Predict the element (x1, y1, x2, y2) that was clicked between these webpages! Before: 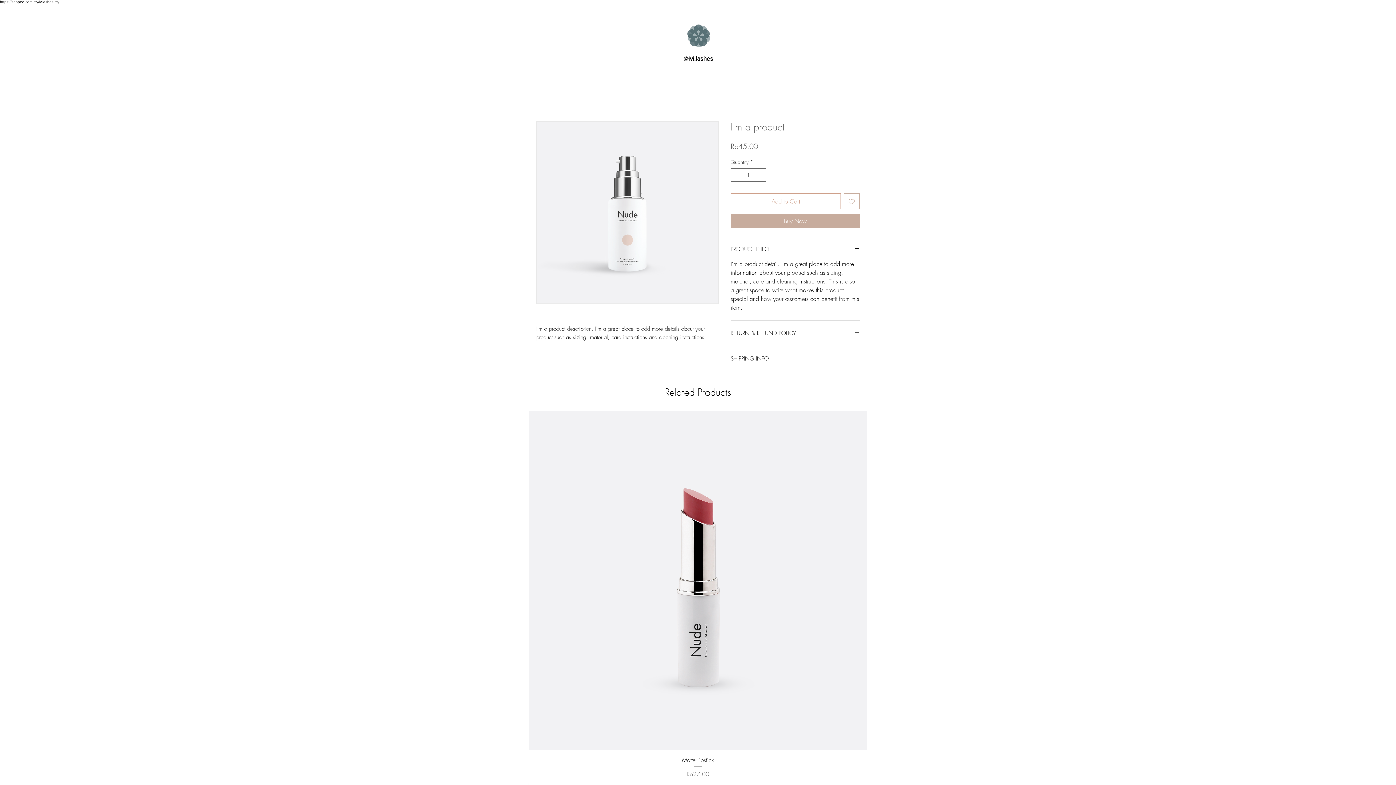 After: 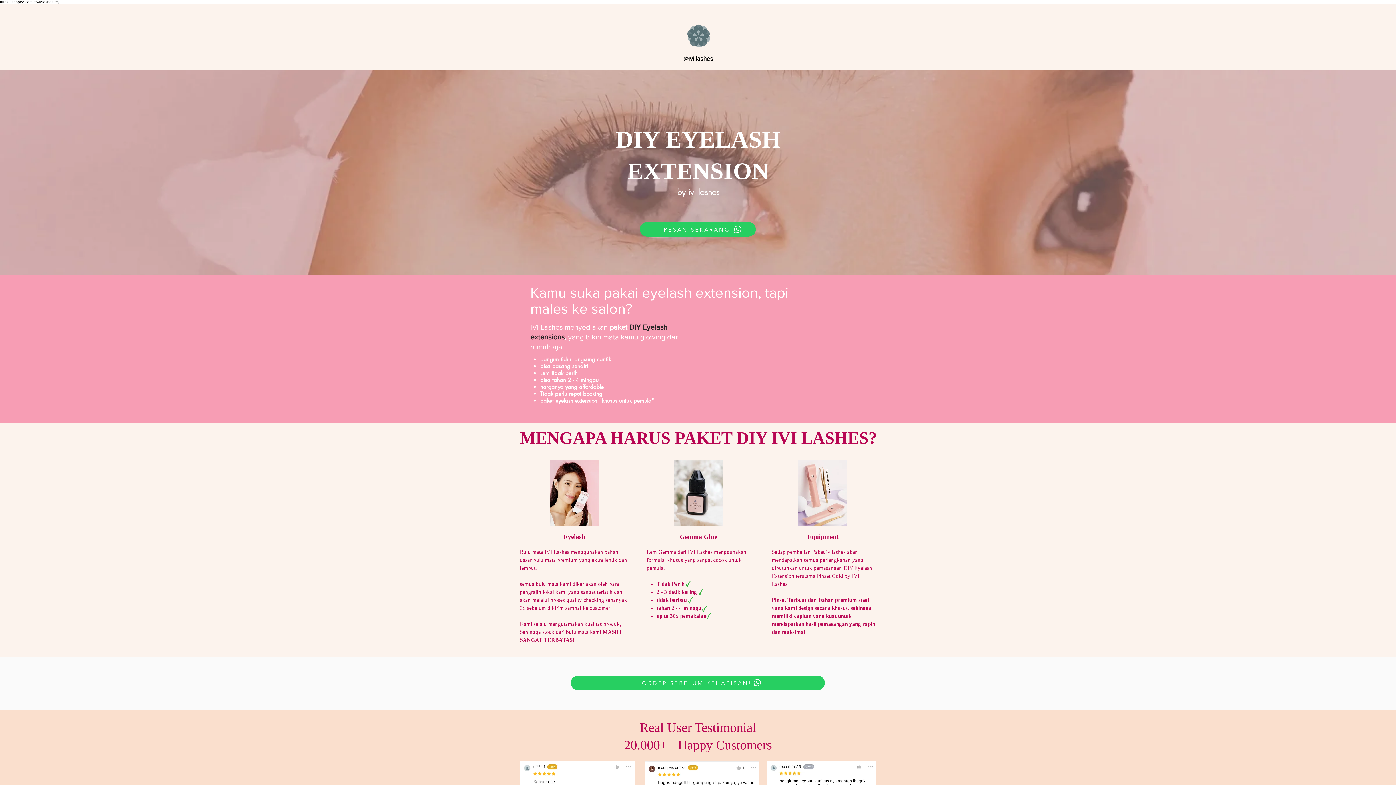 Action: label: @ivi.lashes bbox: (683, 54, 713, 61)